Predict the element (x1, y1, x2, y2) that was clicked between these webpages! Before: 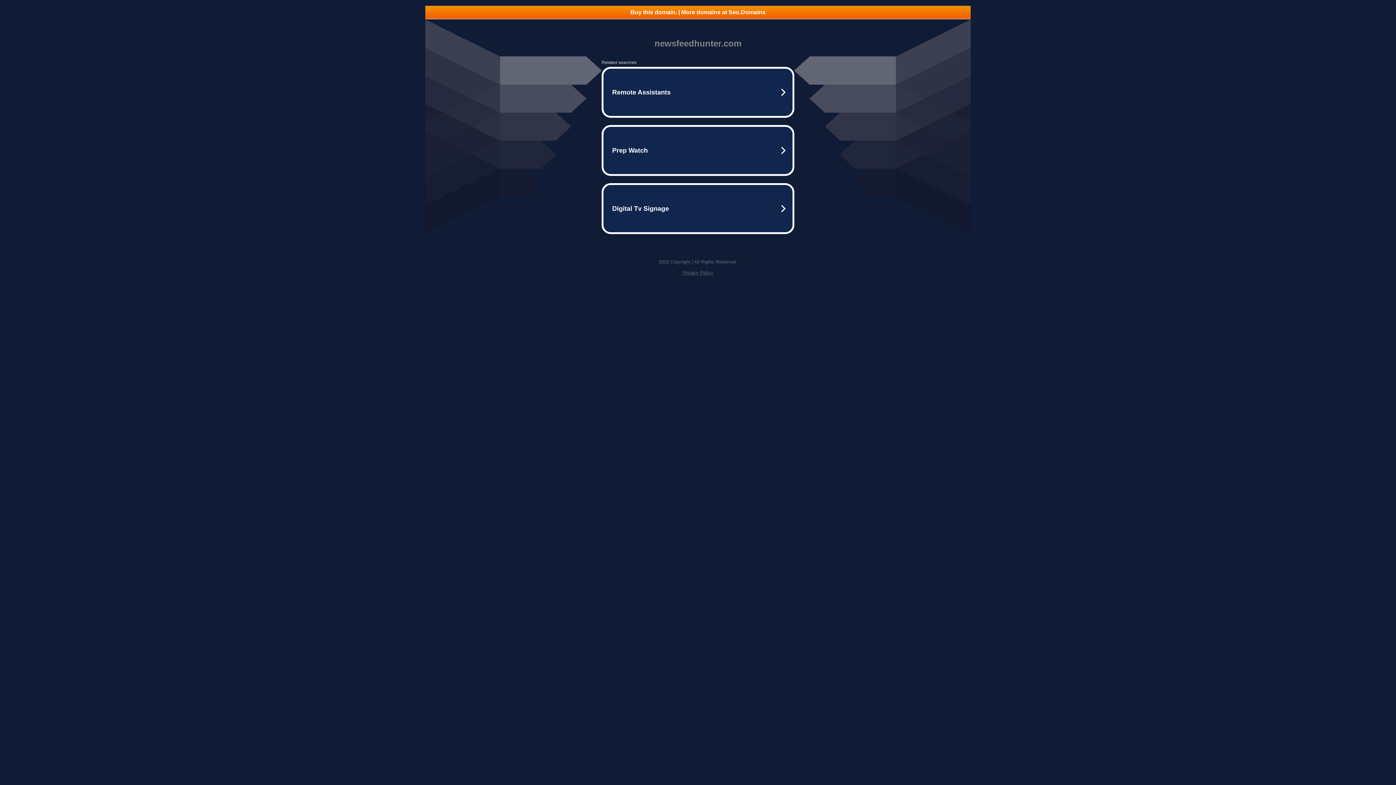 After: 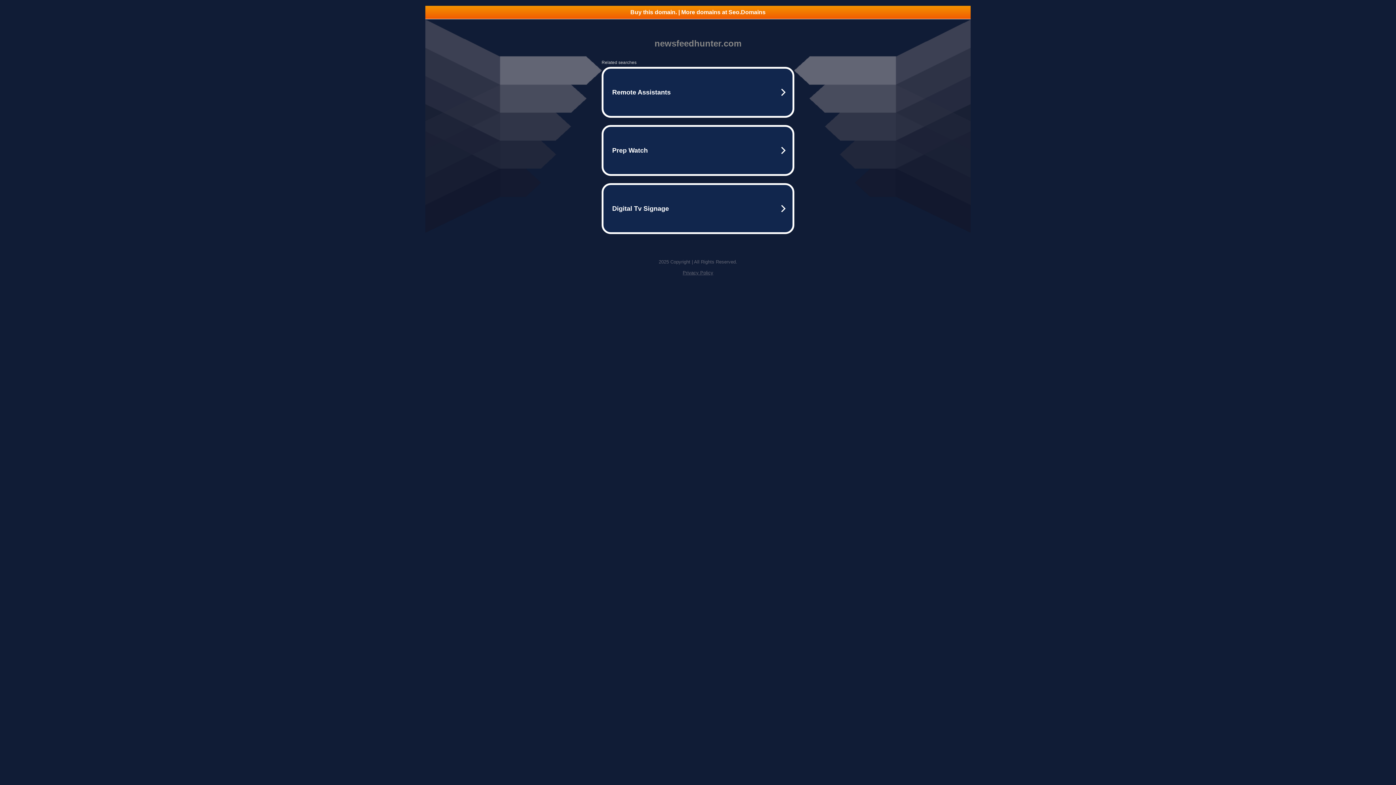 Action: label: Privacy Policy bbox: (682, 270, 713, 275)